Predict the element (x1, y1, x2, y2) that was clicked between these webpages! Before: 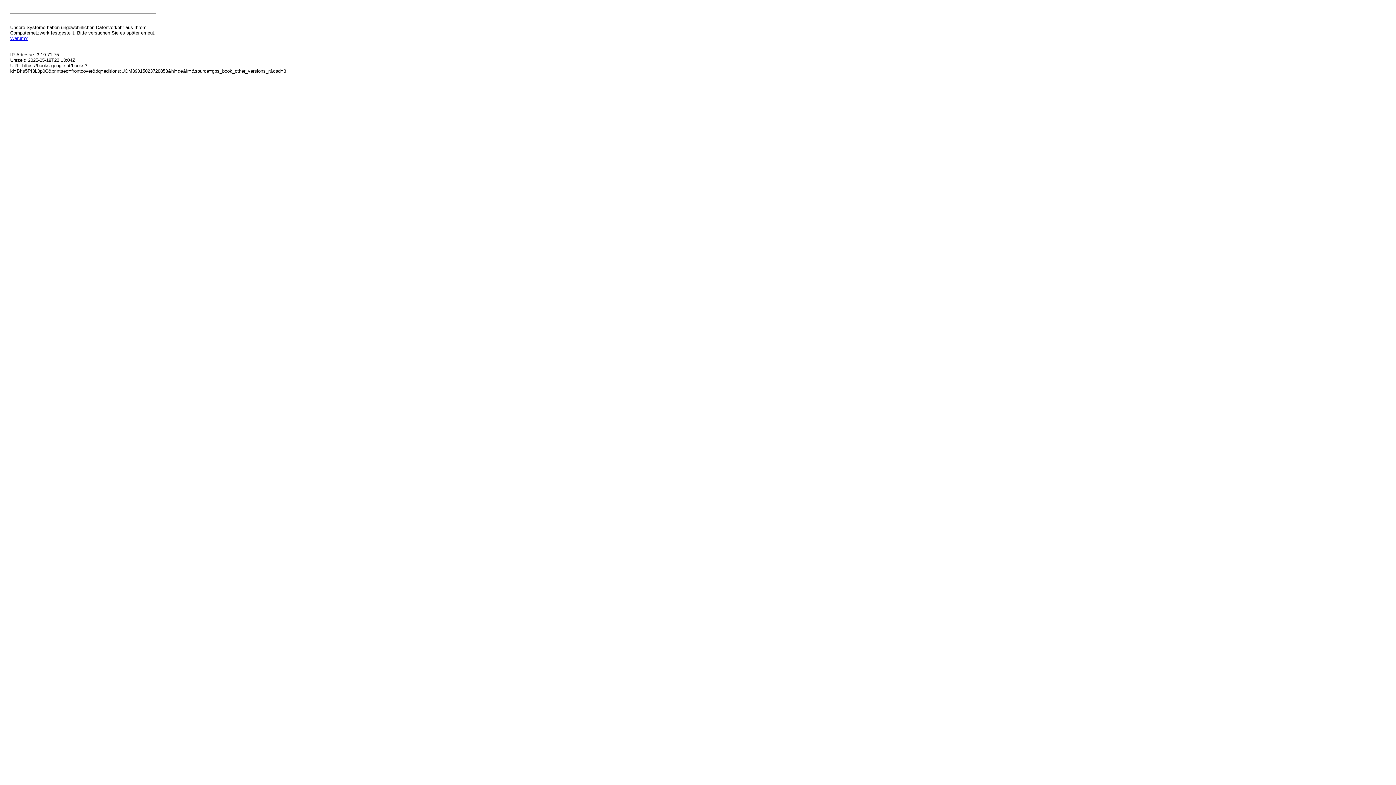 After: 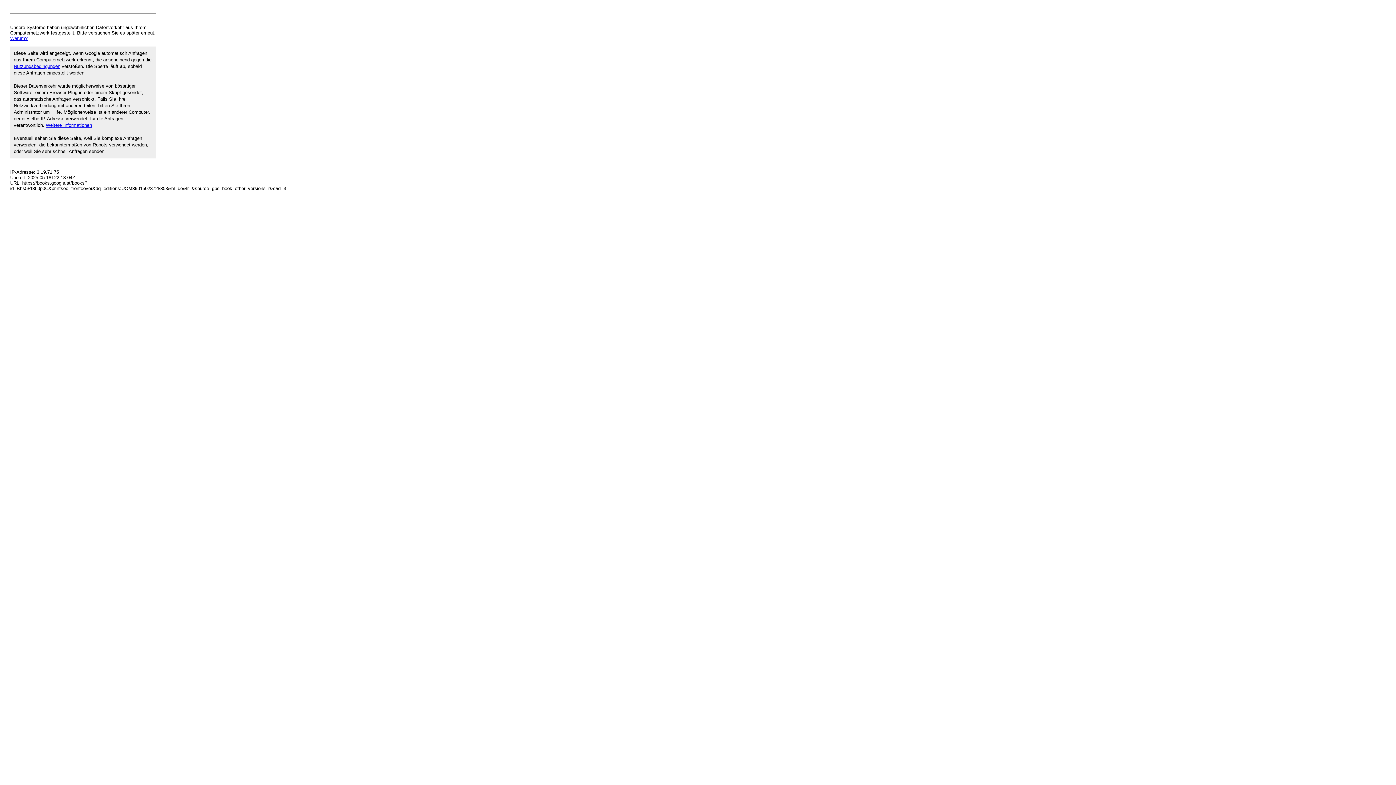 Action: bbox: (10, 35, 27, 41) label: Warum?